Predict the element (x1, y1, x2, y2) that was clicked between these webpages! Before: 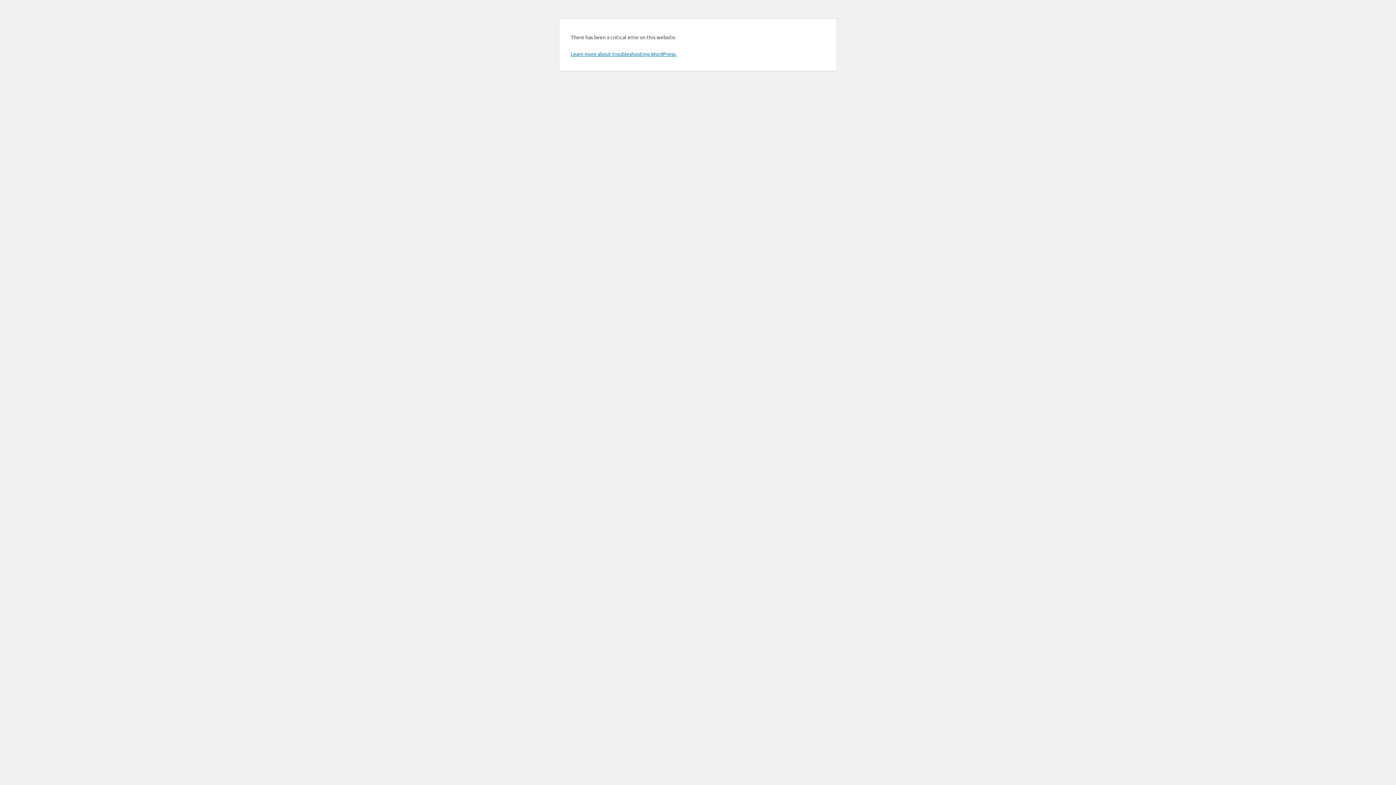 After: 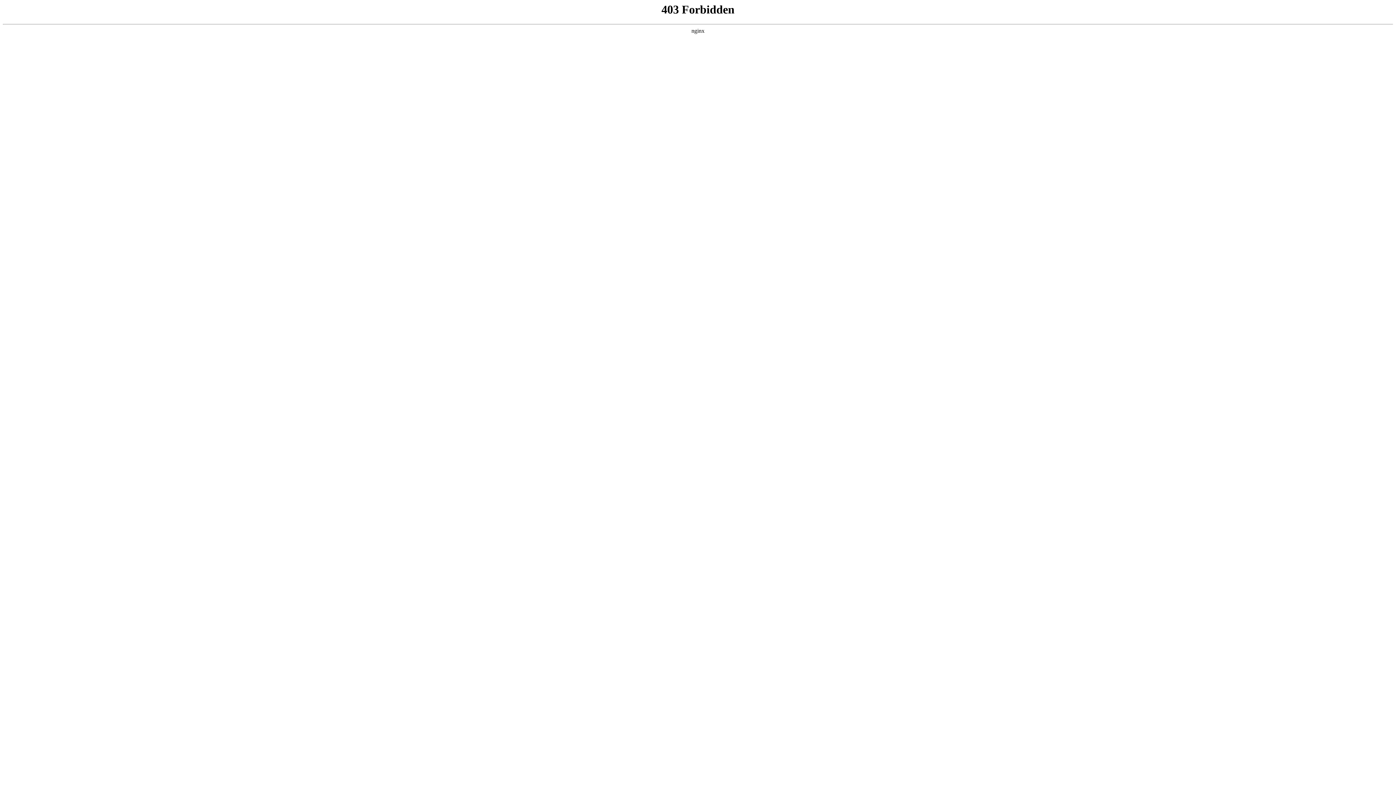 Action: label: Learn more about troubleshooting WordPress. bbox: (570, 50, 676, 57)